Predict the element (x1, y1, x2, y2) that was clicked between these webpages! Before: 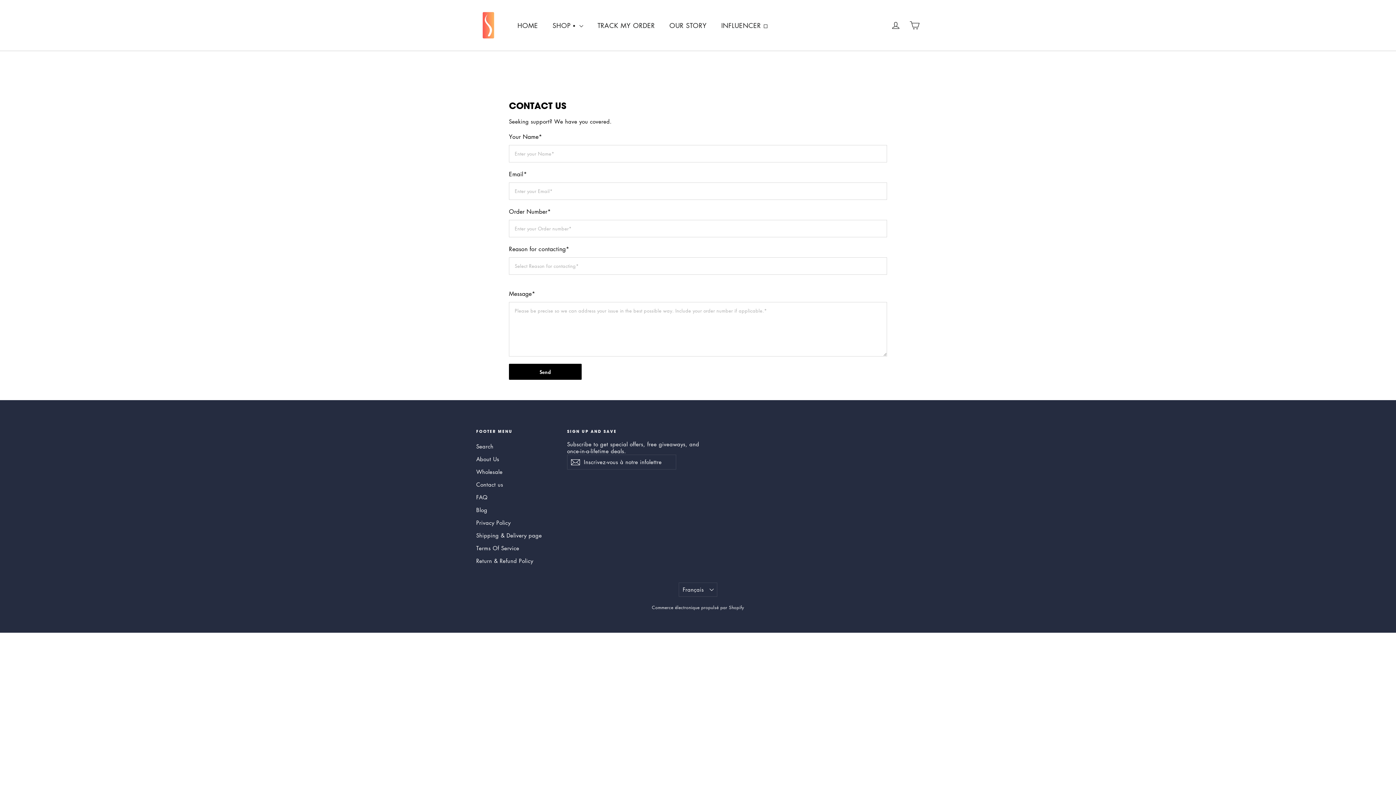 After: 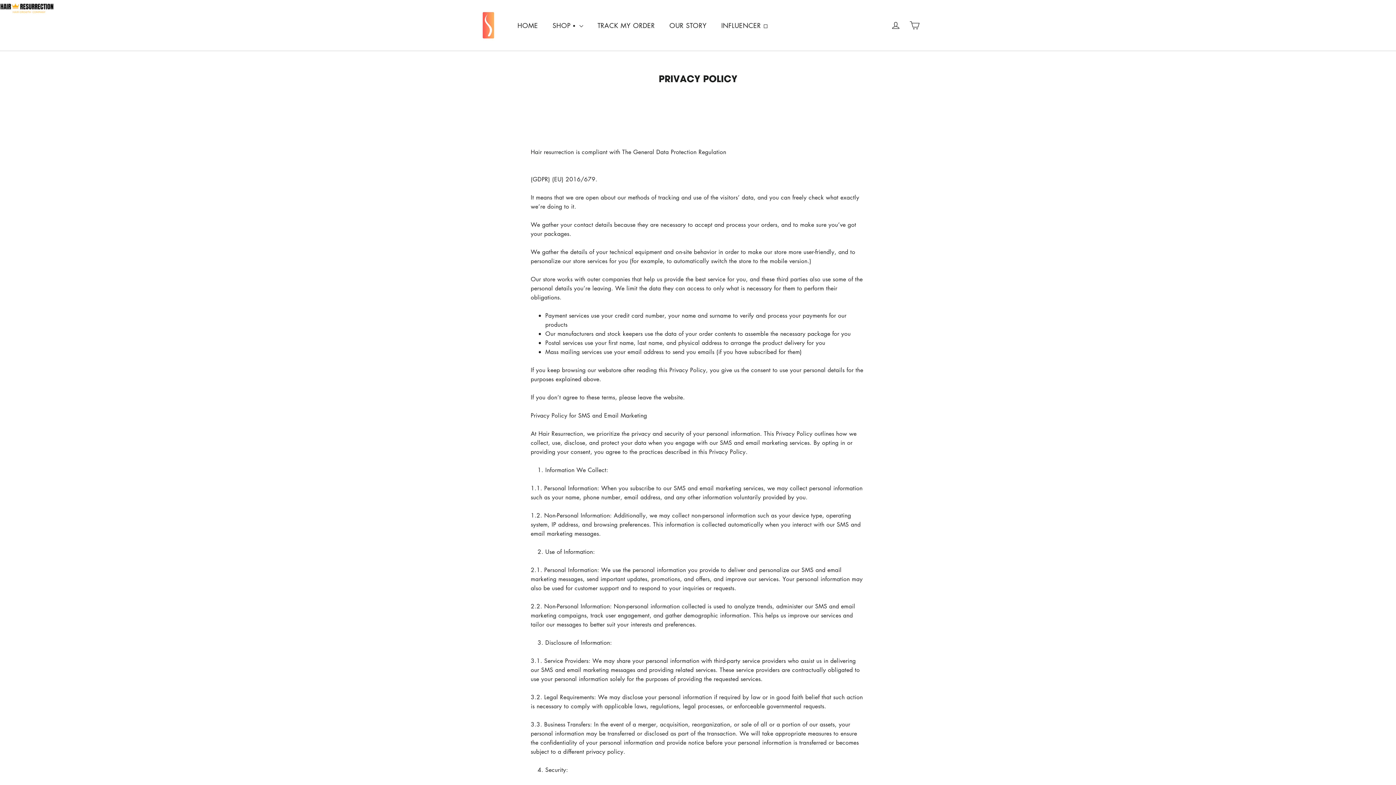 Action: bbox: (476, 517, 556, 528) label: Privacy Policy